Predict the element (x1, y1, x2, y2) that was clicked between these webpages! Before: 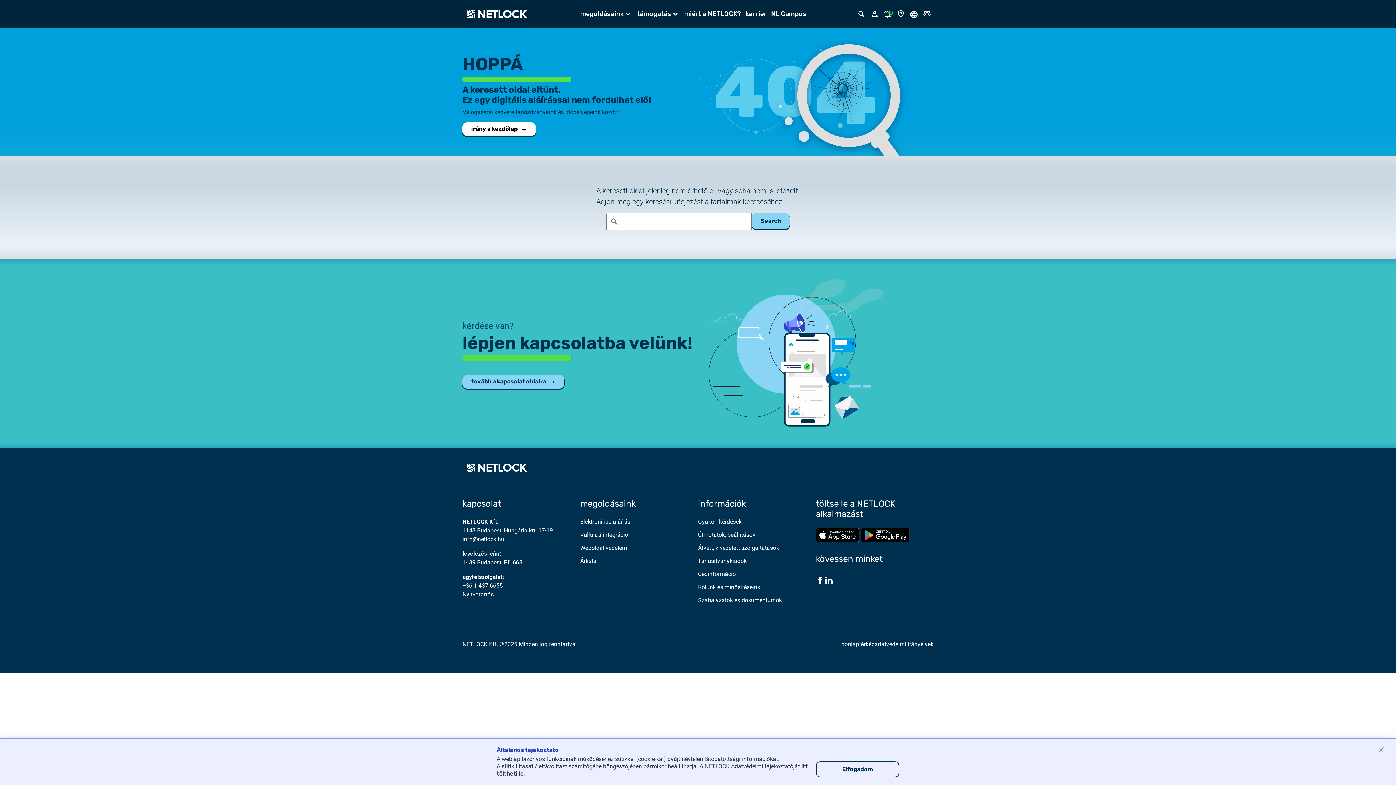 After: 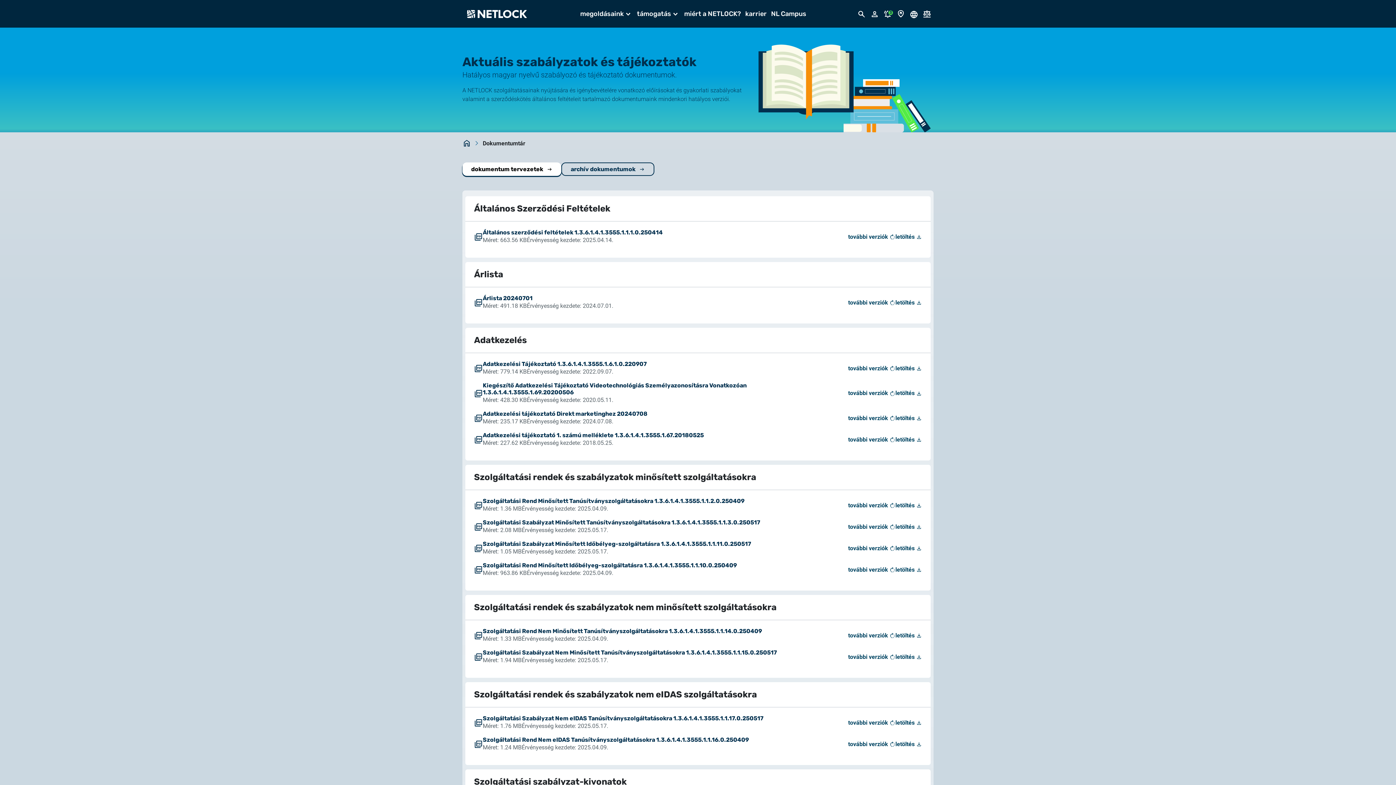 Action: bbox: (698, 597, 782, 603) label: Szabályzatok és dokumentumok